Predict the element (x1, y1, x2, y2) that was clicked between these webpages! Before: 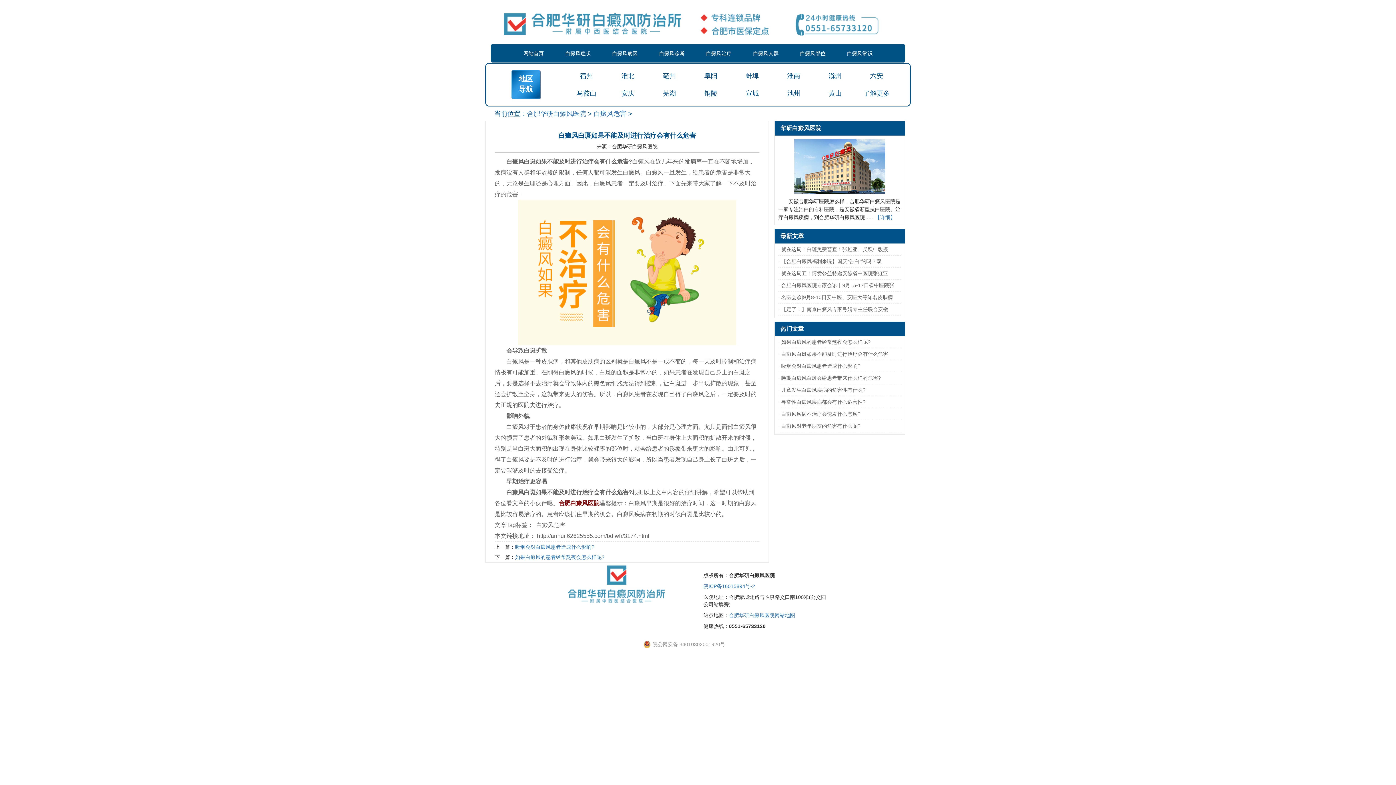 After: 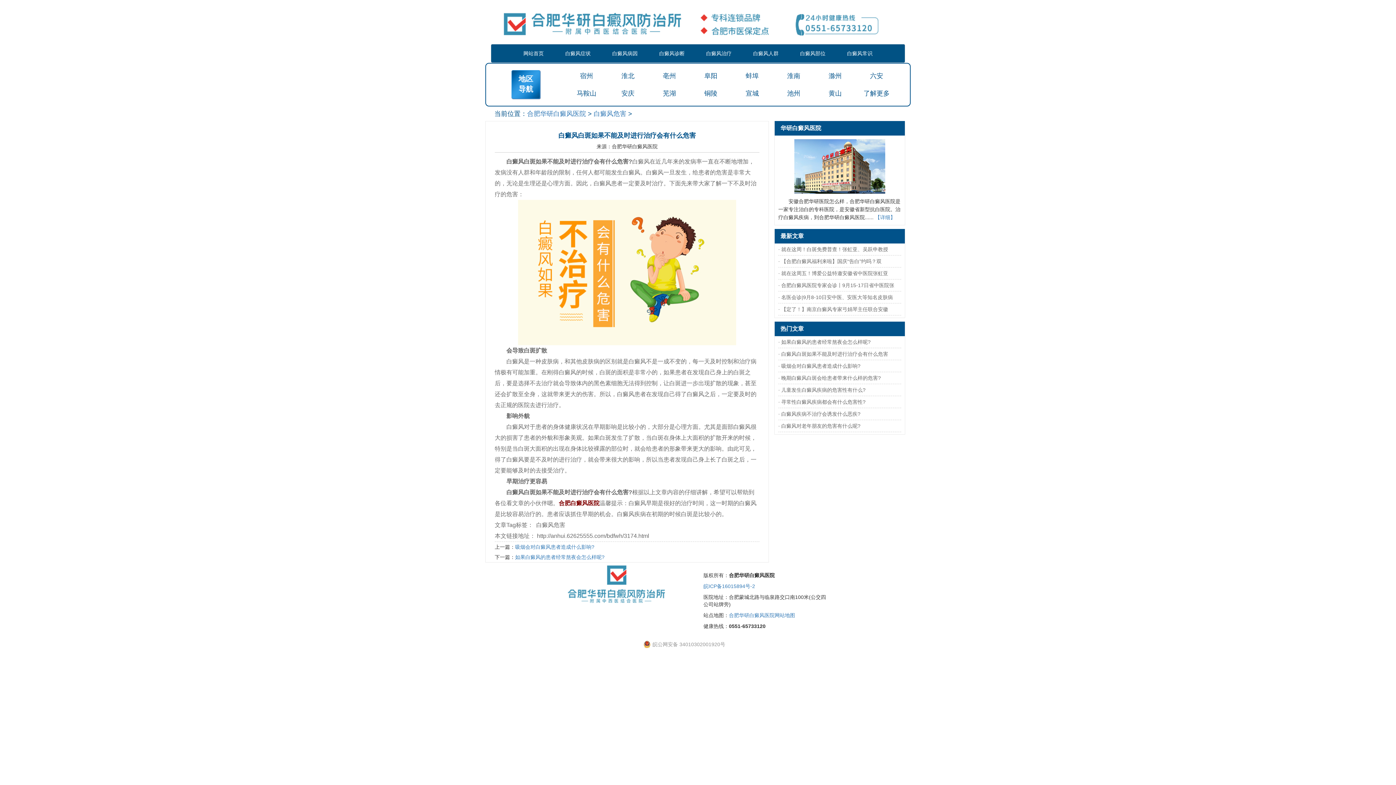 Action: label: · 白癜风白斑如果不能及时进行治疗会有什么危害 bbox: (778, 351, 888, 357)